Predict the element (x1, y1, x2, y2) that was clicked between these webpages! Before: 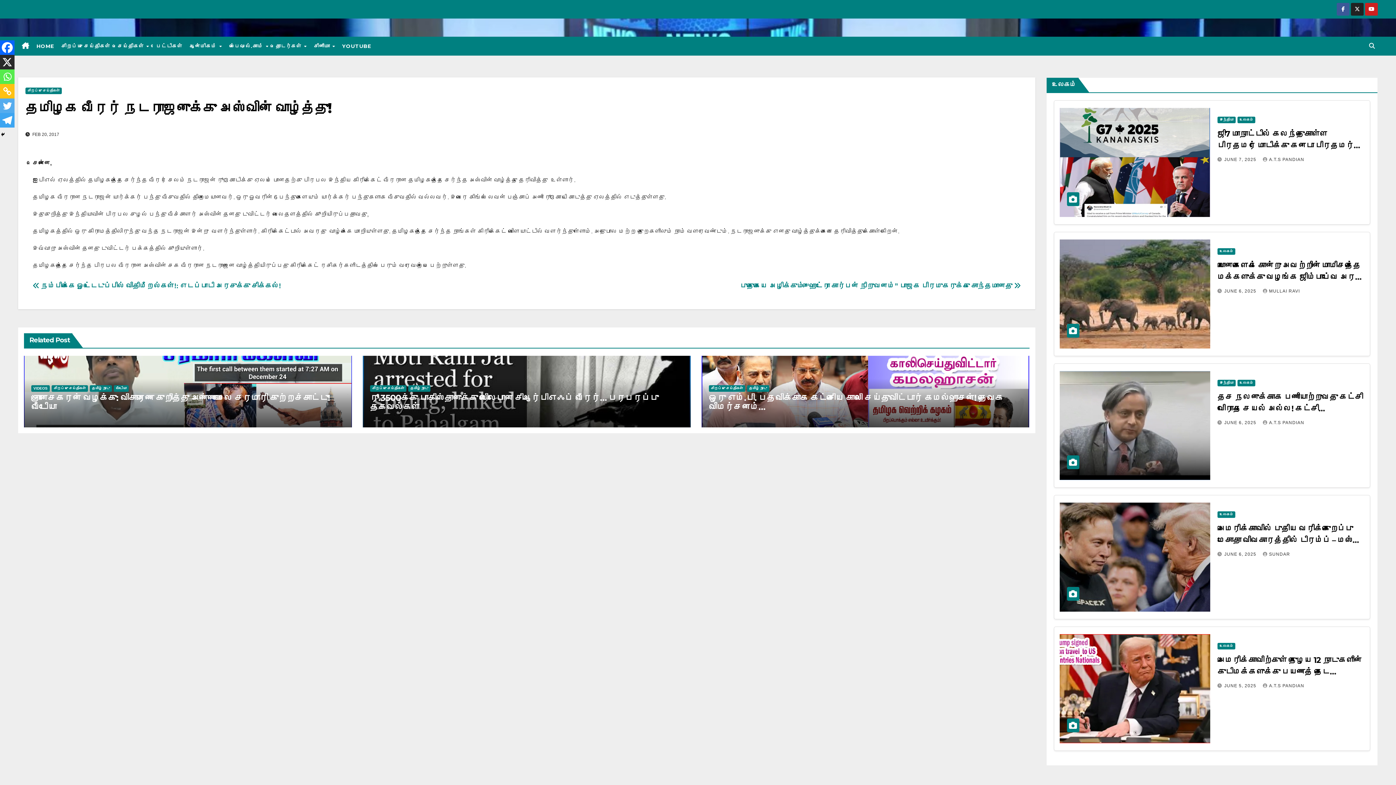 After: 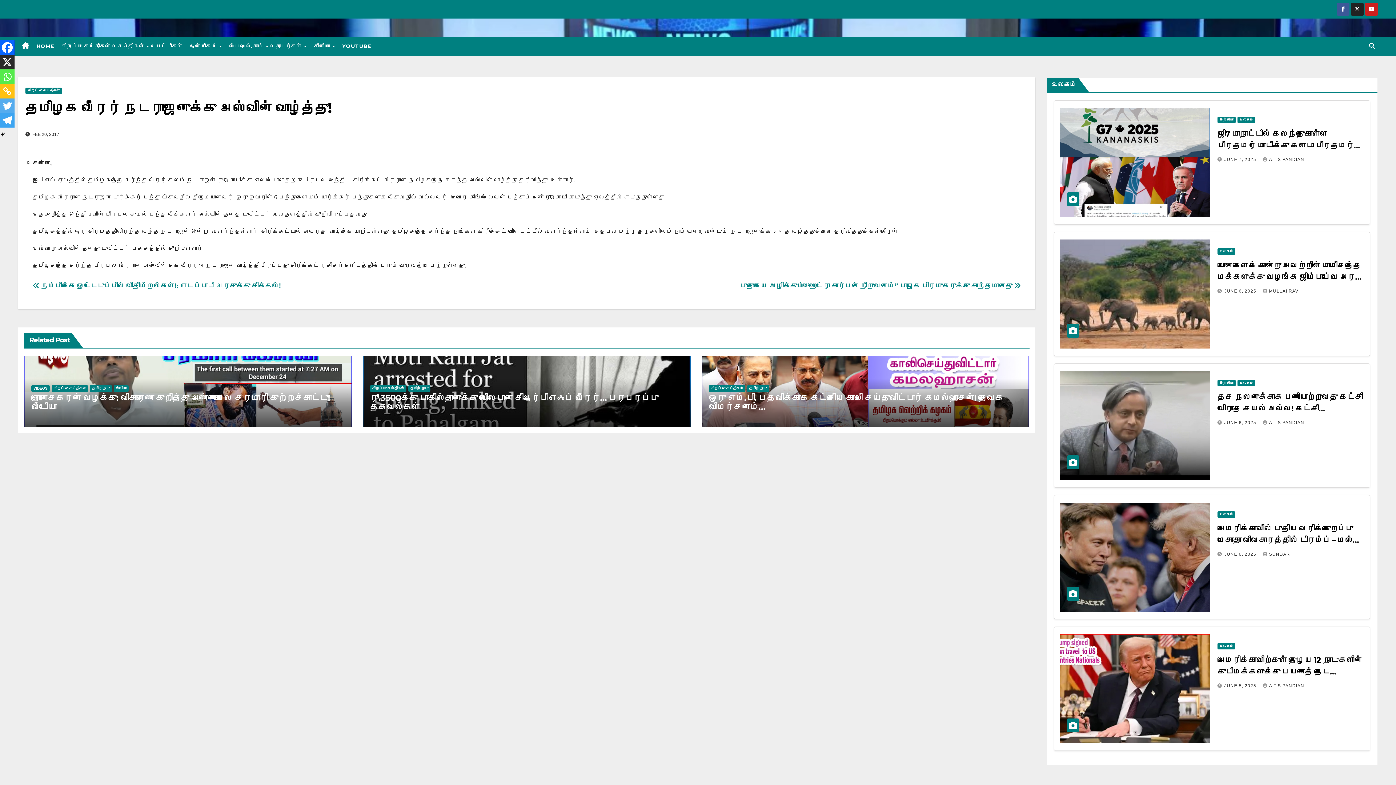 Action: label: Facebook bbox: (0, 40, 14, 54)